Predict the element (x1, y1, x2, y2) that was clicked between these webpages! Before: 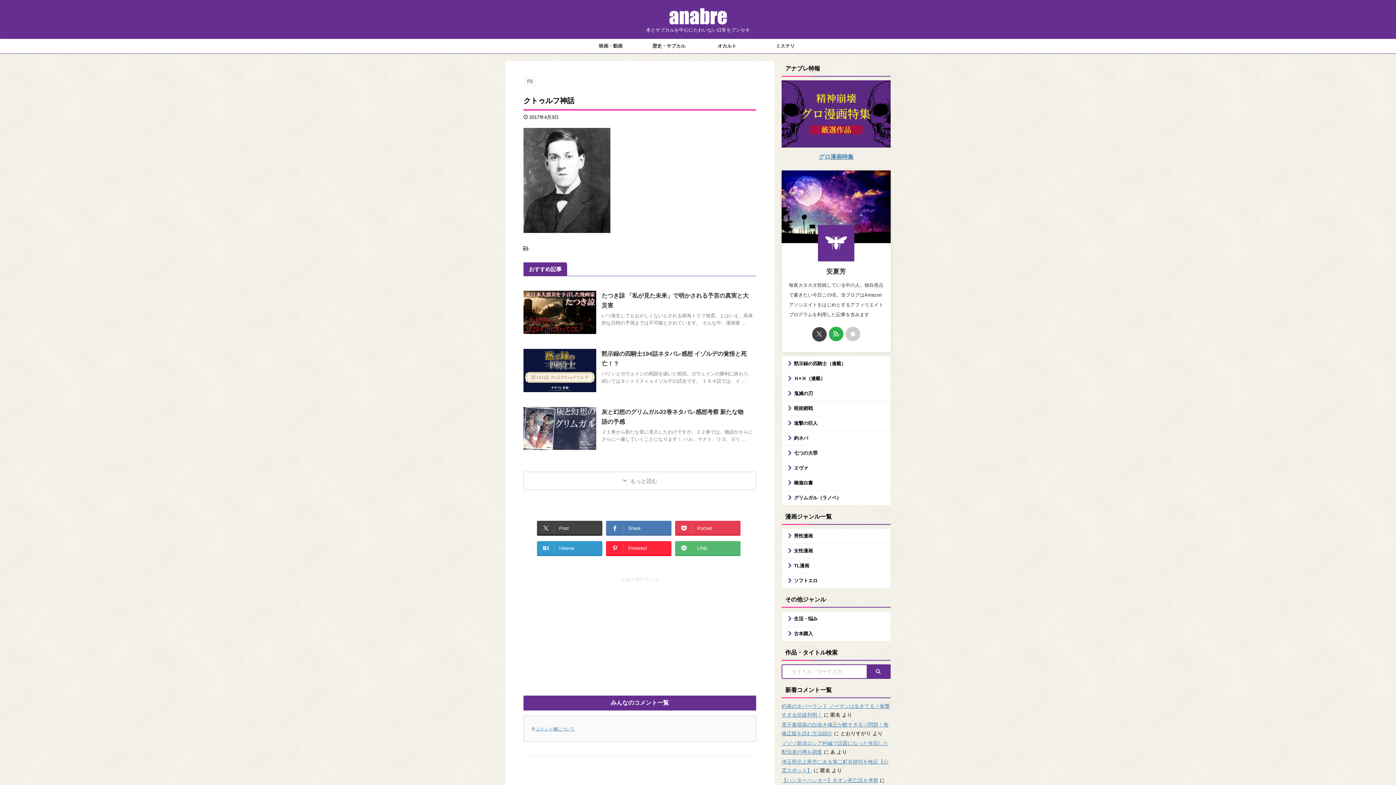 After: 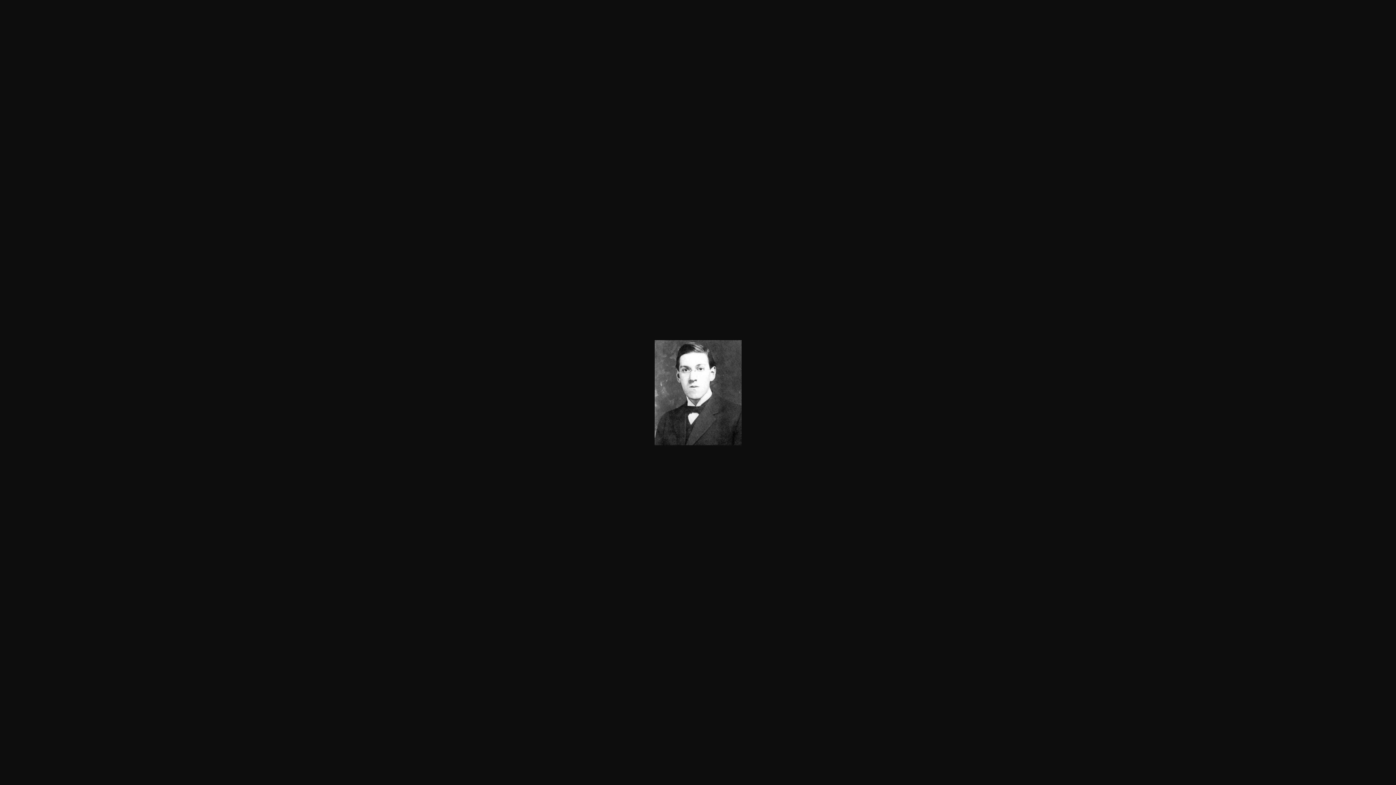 Action: bbox: (523, 225, 610, 231)